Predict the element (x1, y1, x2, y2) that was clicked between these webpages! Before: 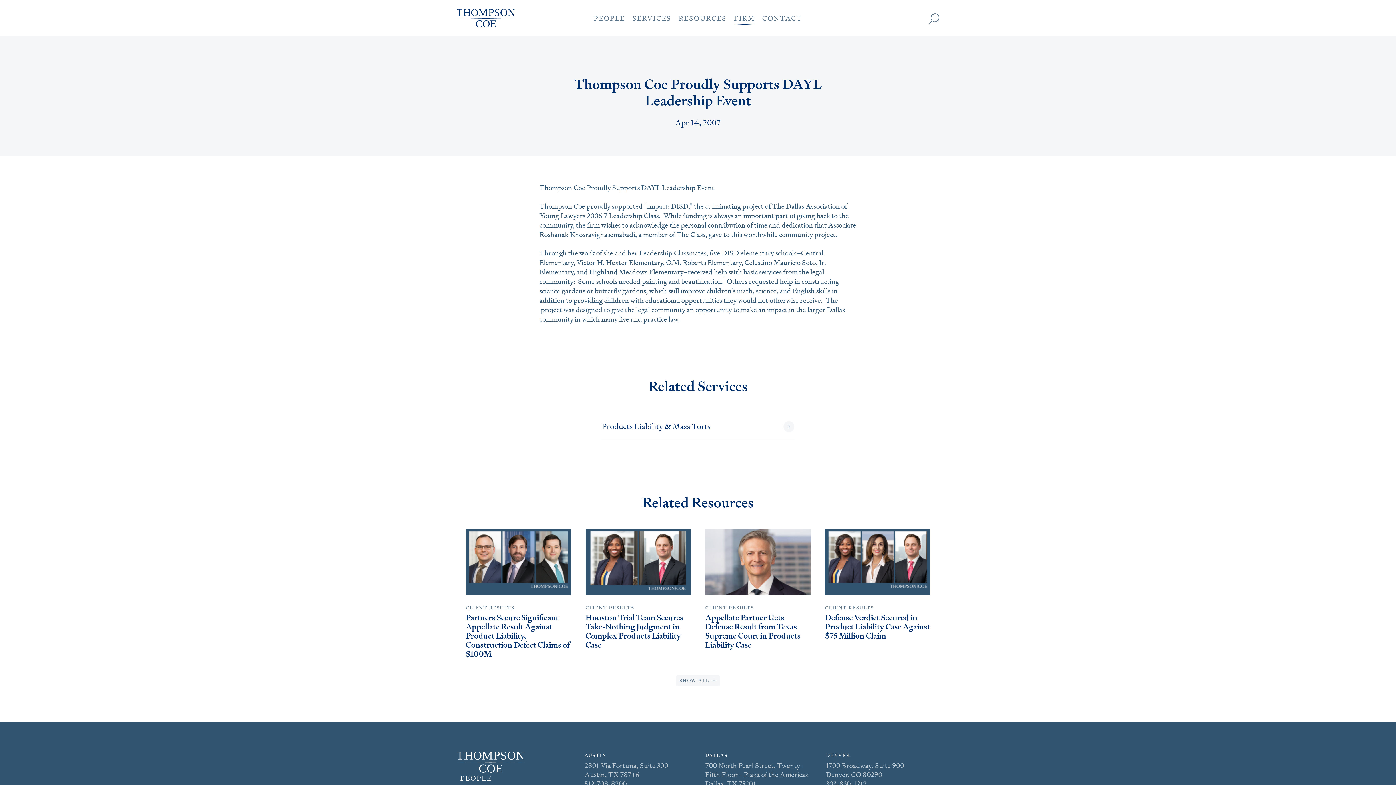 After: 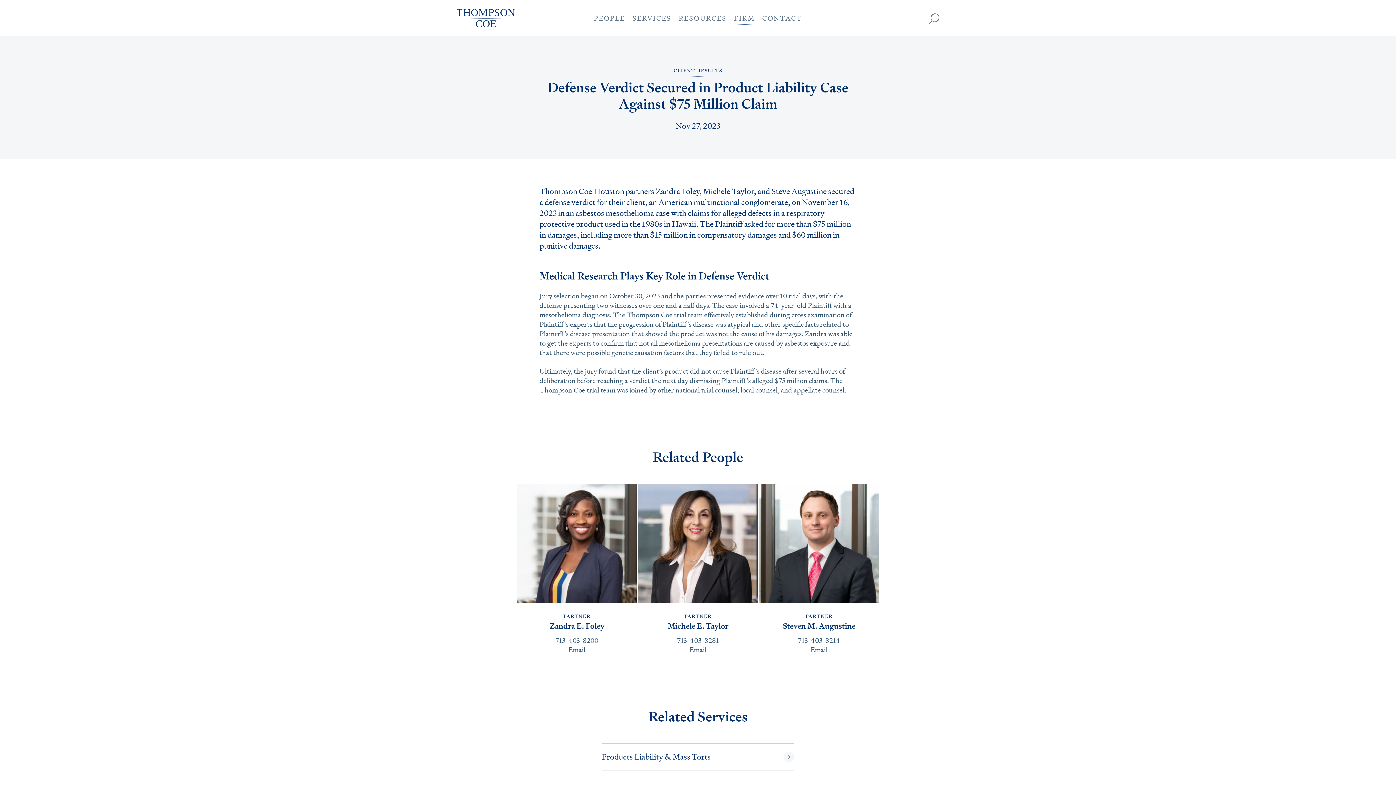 Action: bbox: (825, 612, 930, 641) label: Defense Verdict Secured in Product Liability Case Against $75 Million Claim